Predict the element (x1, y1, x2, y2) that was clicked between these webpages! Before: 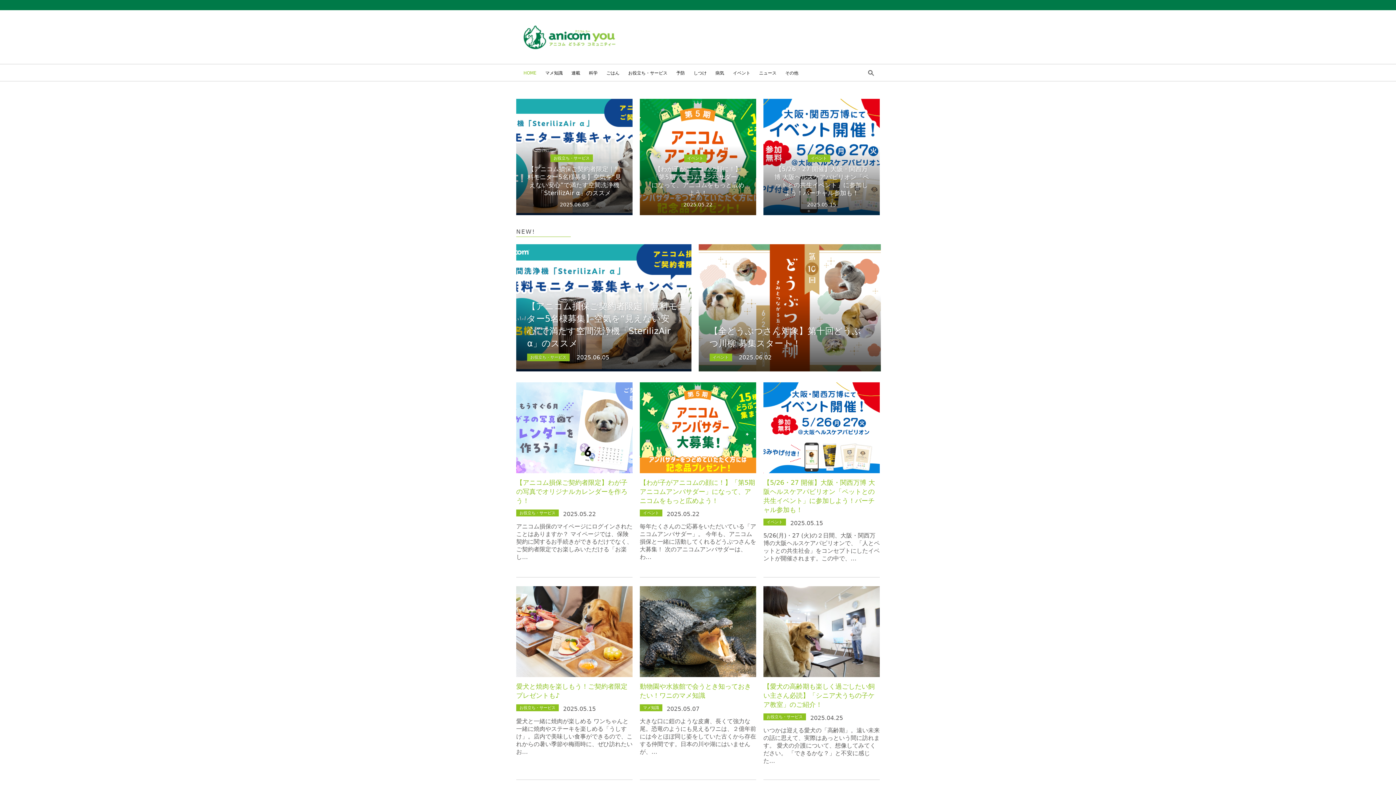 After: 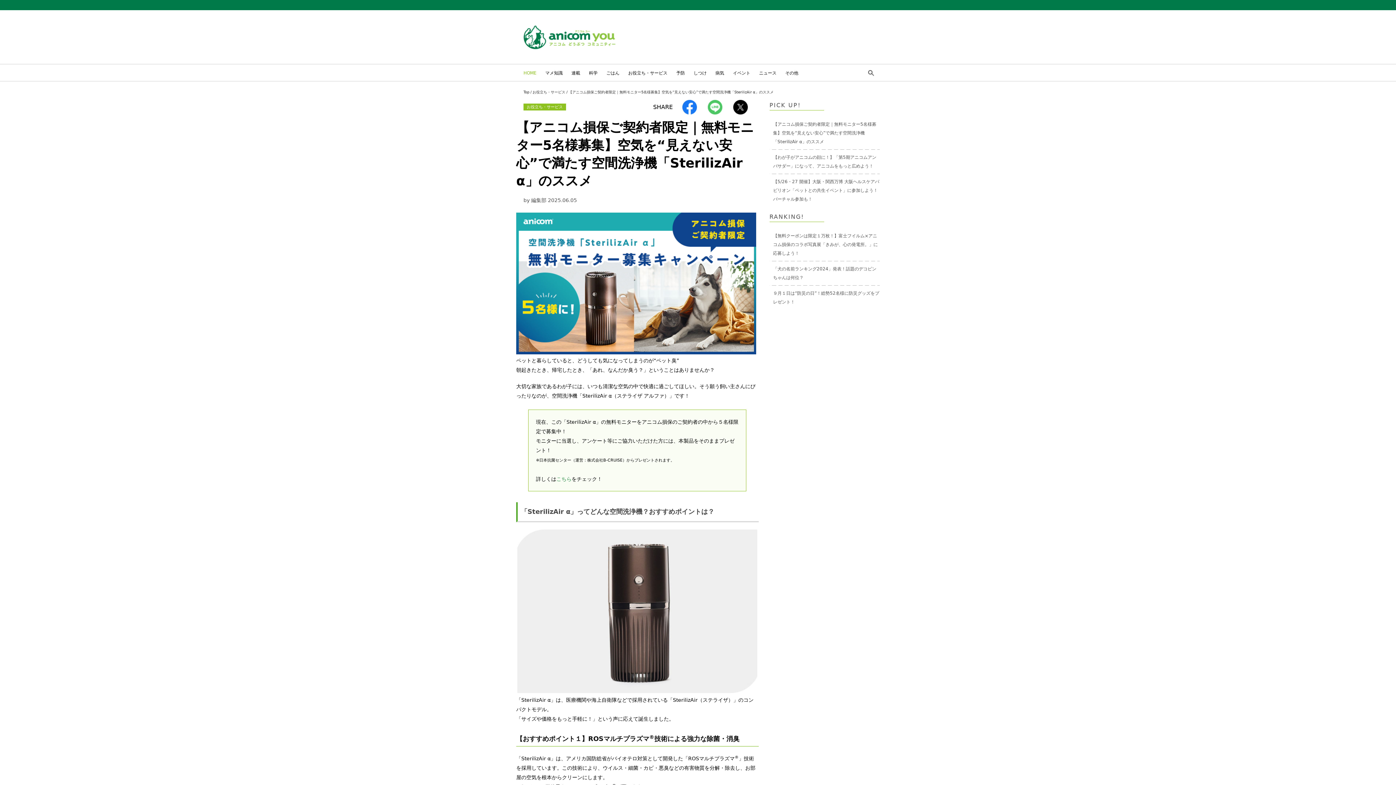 Action: bbox: (516, 244, 691, 371)